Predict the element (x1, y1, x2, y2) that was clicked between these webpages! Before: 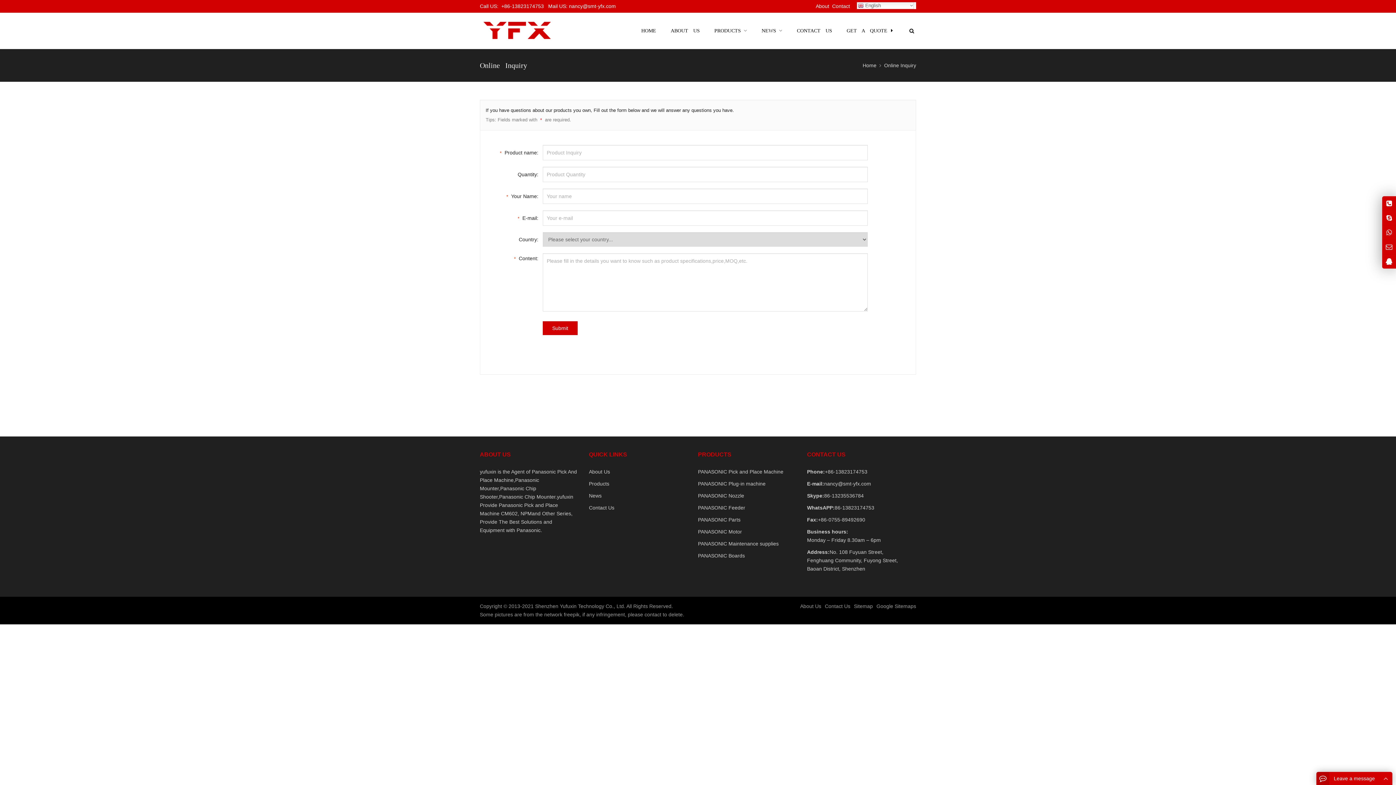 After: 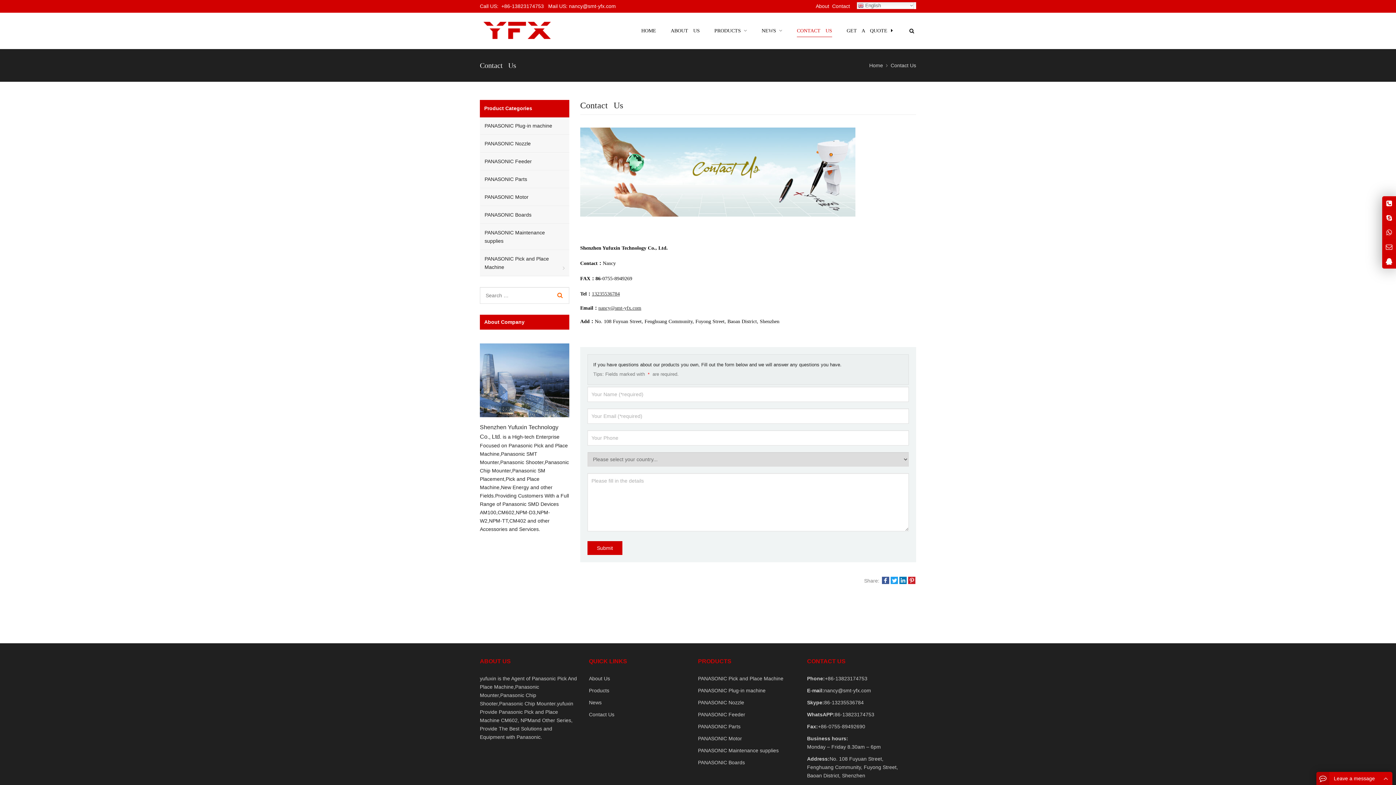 Action: bbox: (832, 3, 850, 9) label: Contact